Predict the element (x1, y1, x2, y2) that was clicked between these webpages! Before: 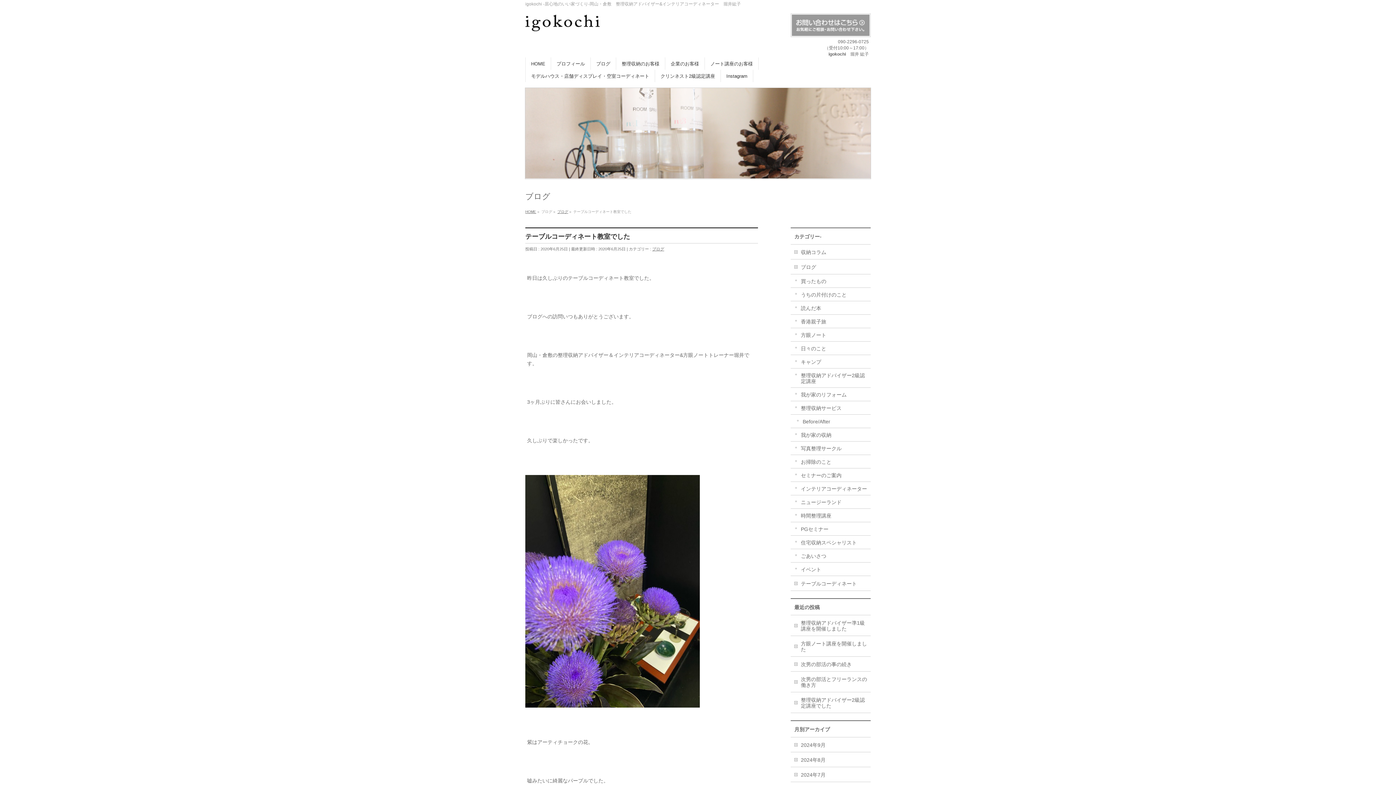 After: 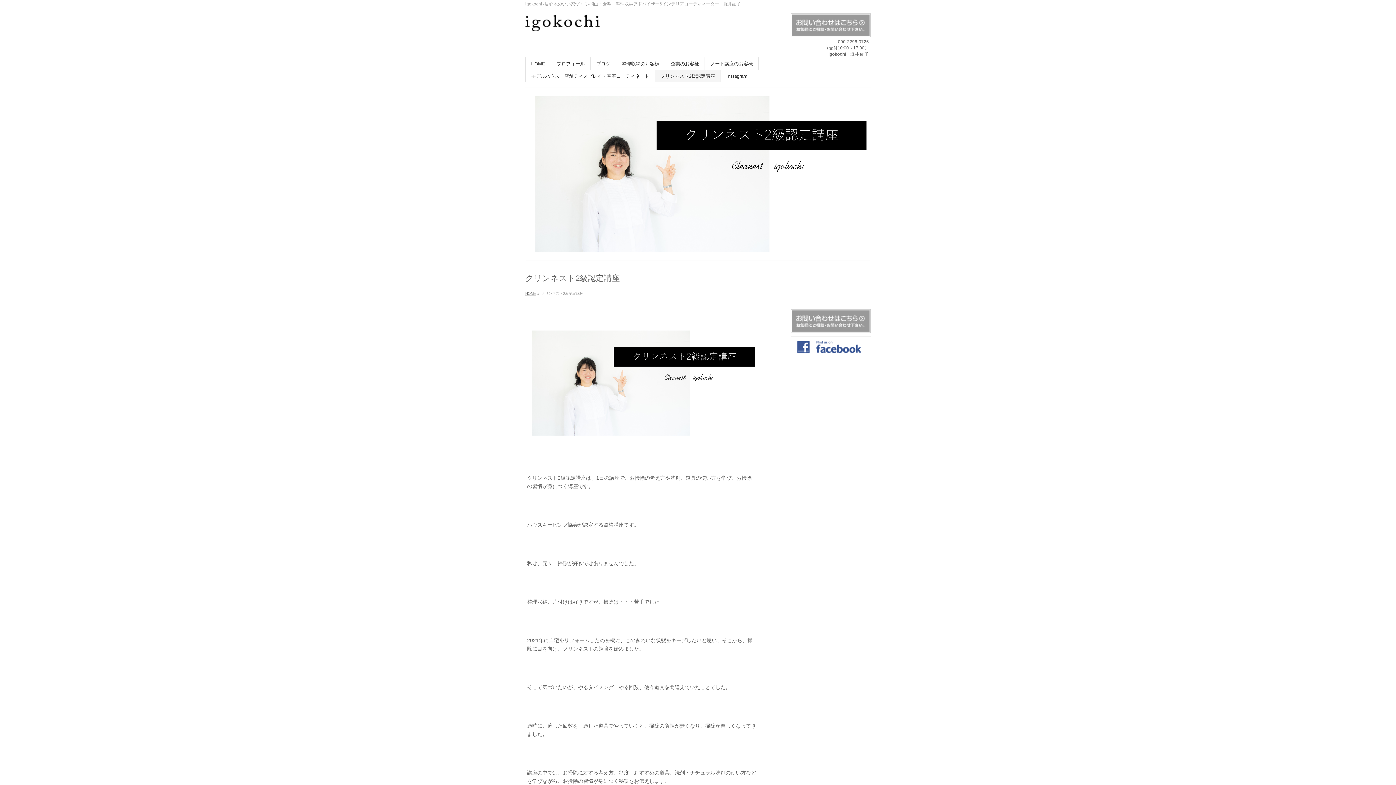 Action: bbox: (655, 69, 721, 82) label: クリンネスト2級認定講座